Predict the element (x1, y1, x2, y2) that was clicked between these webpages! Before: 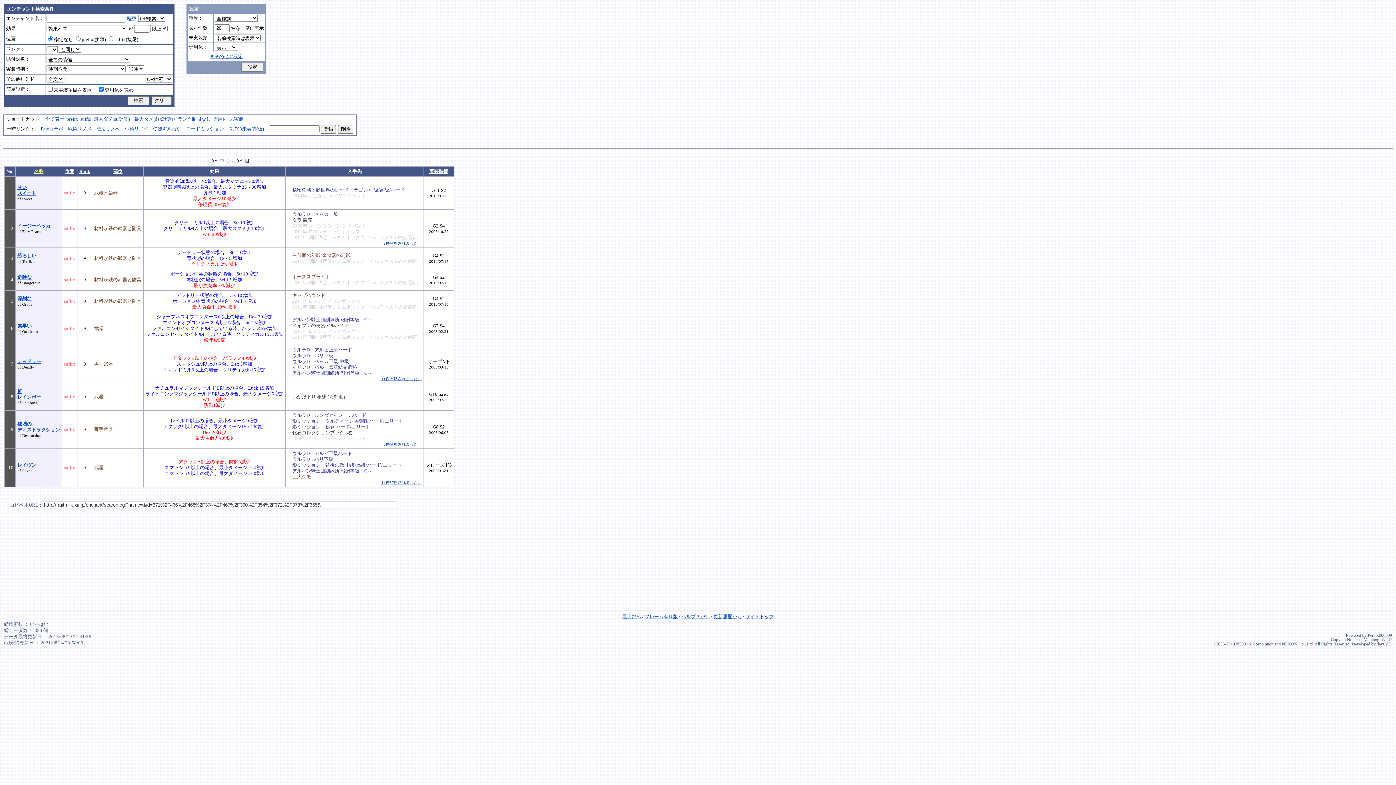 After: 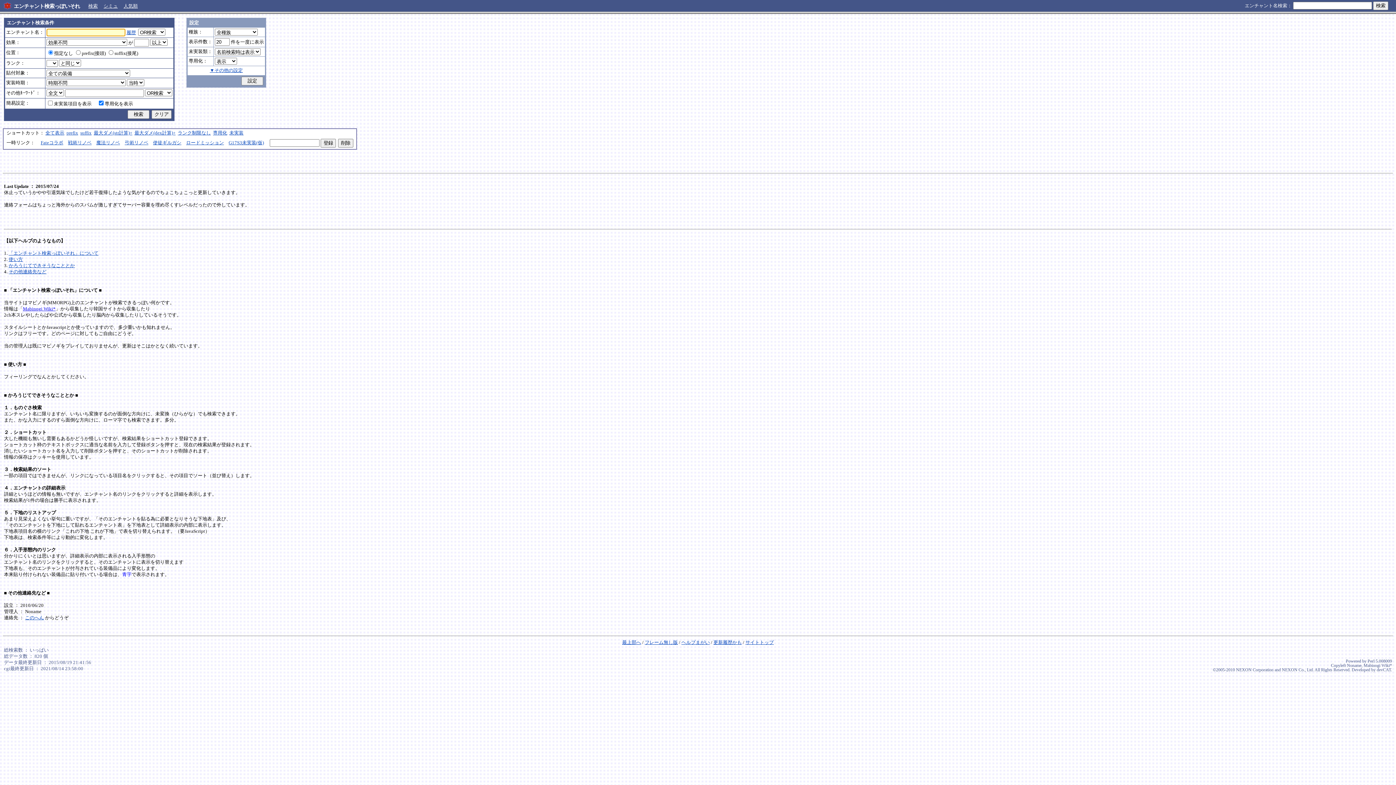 Action: label: フレーム有り版 bbox: (644, 614, 678, 619)